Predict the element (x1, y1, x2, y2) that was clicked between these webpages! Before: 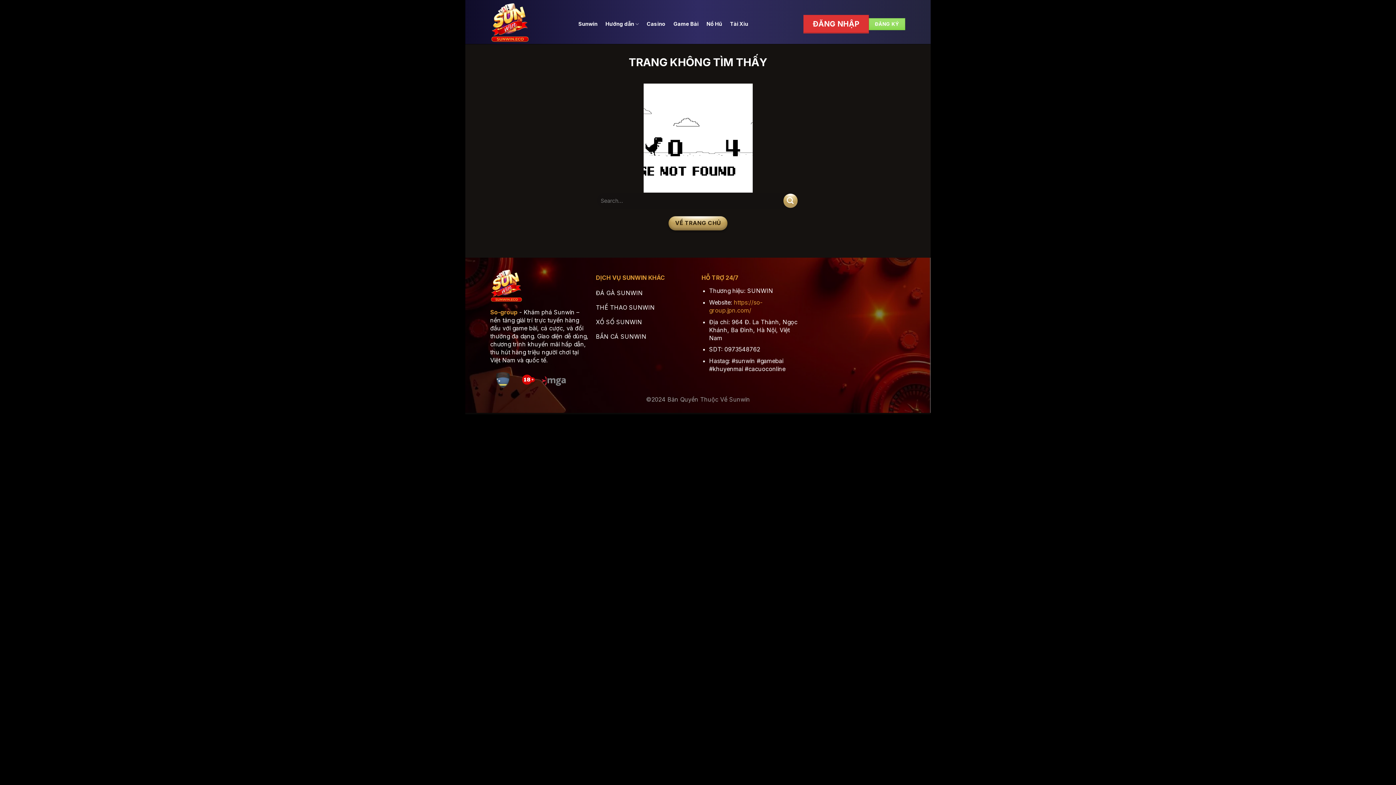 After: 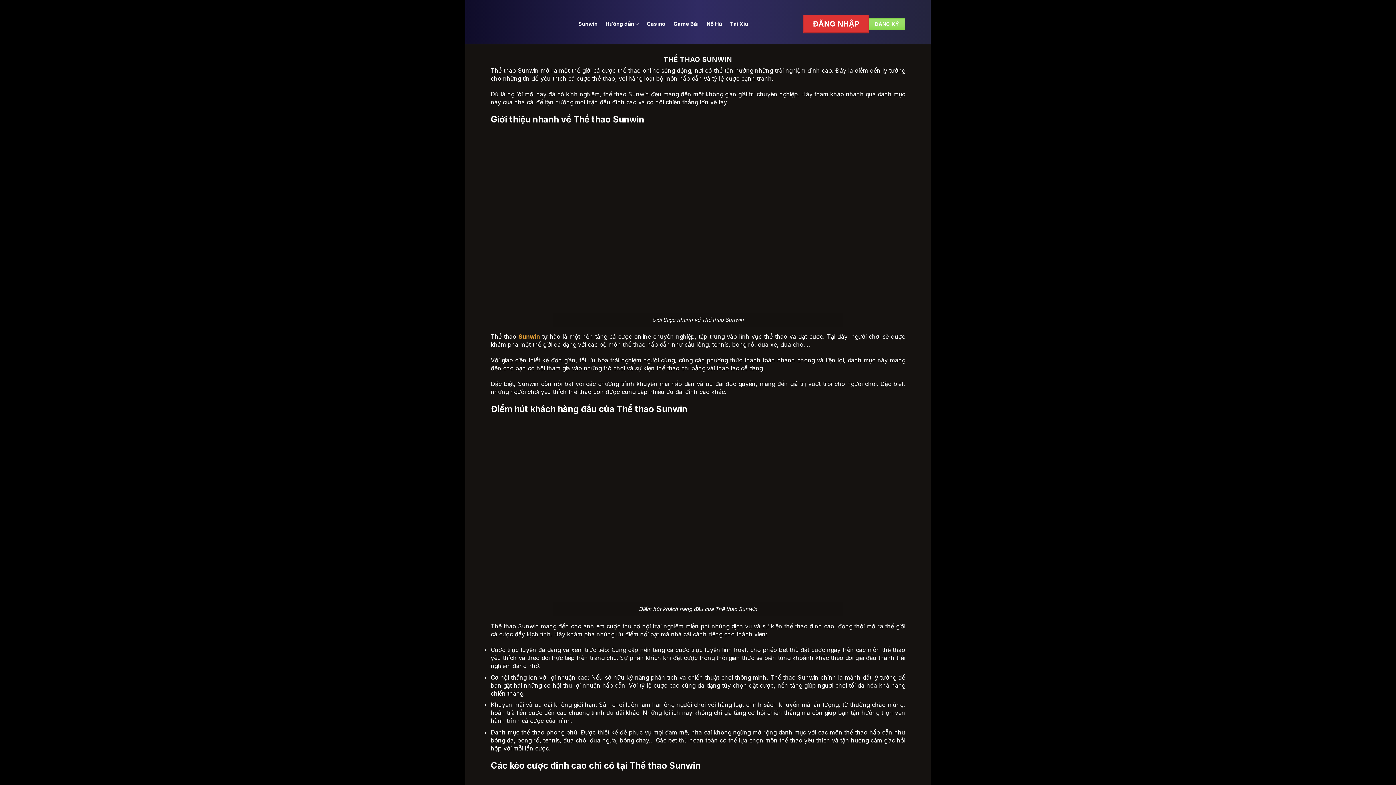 Action: label: THỂ THAO SUNWIN bbox: (596, 301, 694, 316)